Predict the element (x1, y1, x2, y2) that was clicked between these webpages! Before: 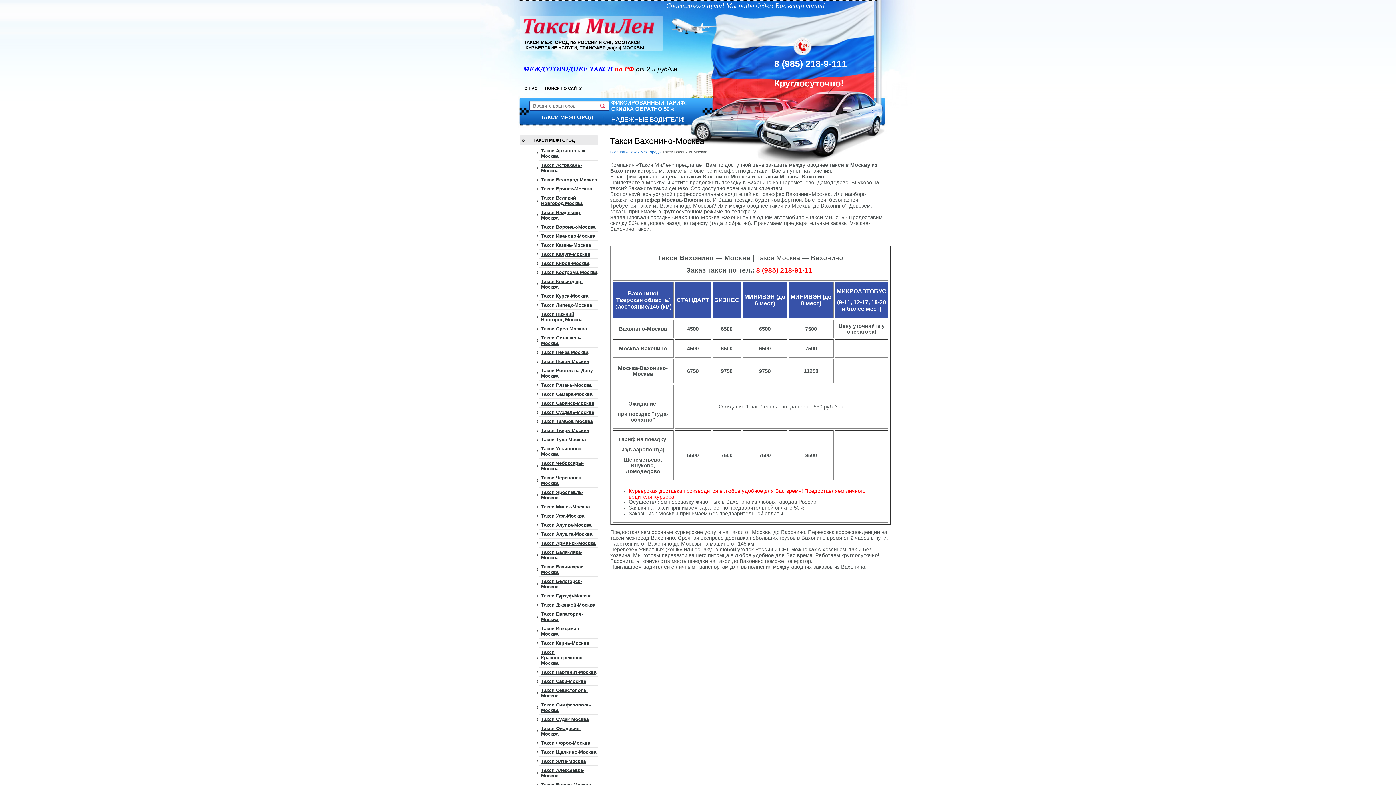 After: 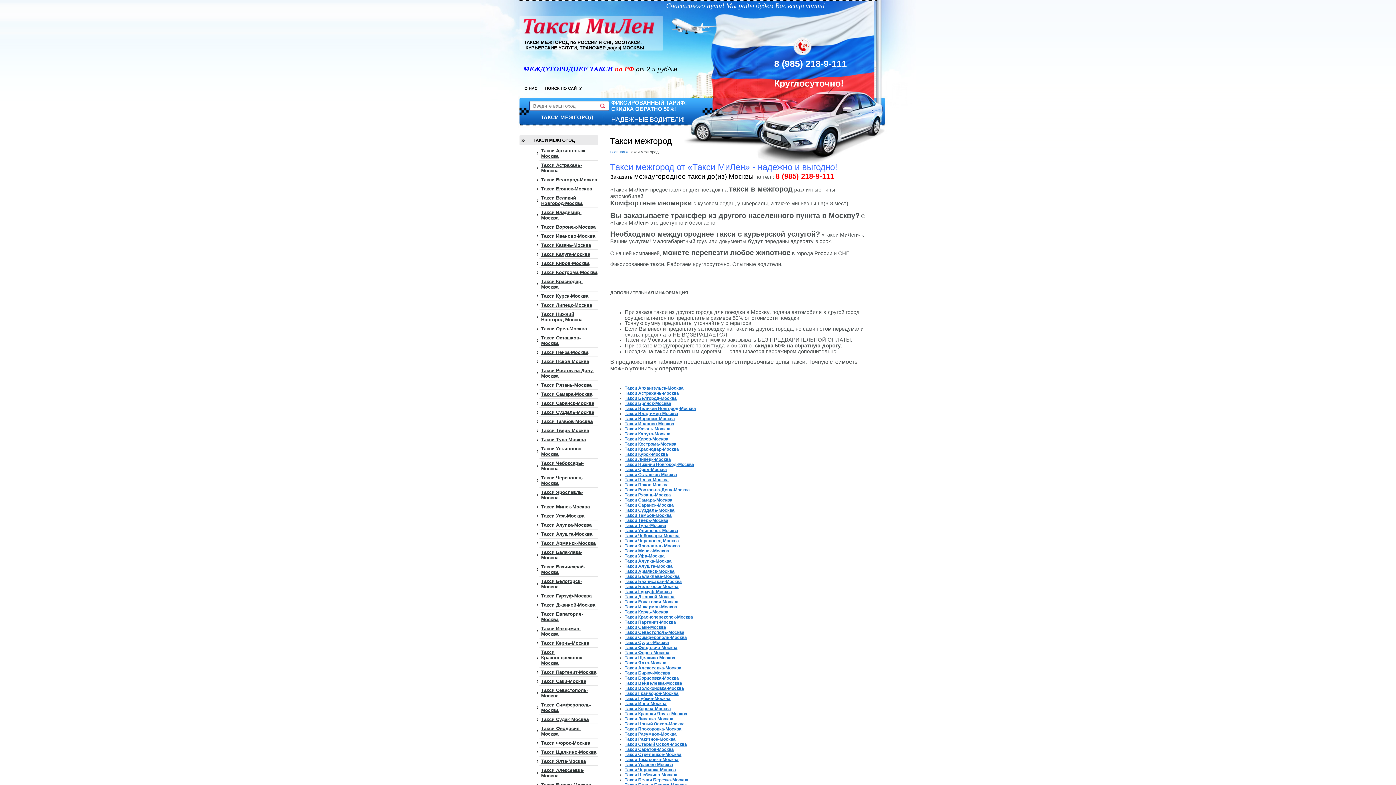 Action: label: ТАКСИ МЕЖГОРОД bbox: (519, 135, 598, 145)